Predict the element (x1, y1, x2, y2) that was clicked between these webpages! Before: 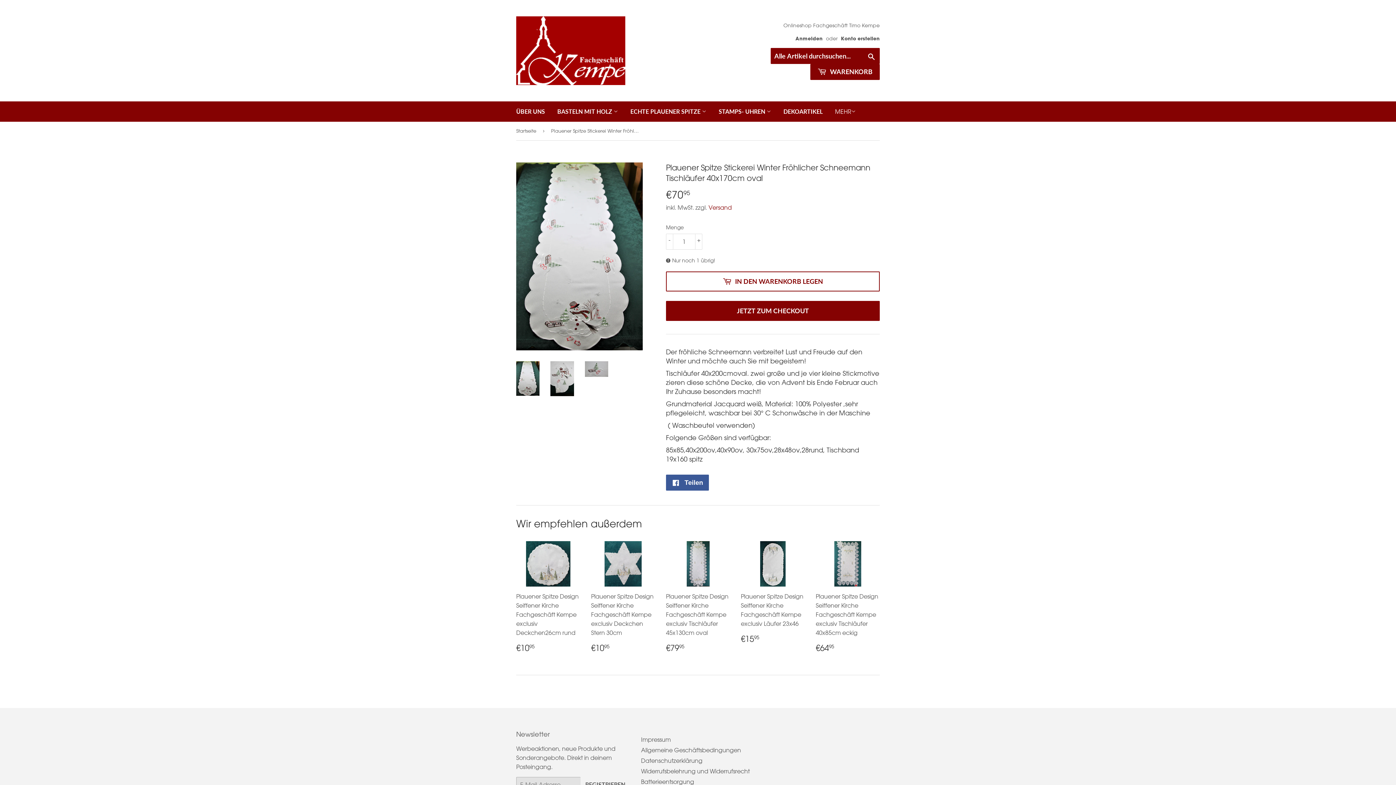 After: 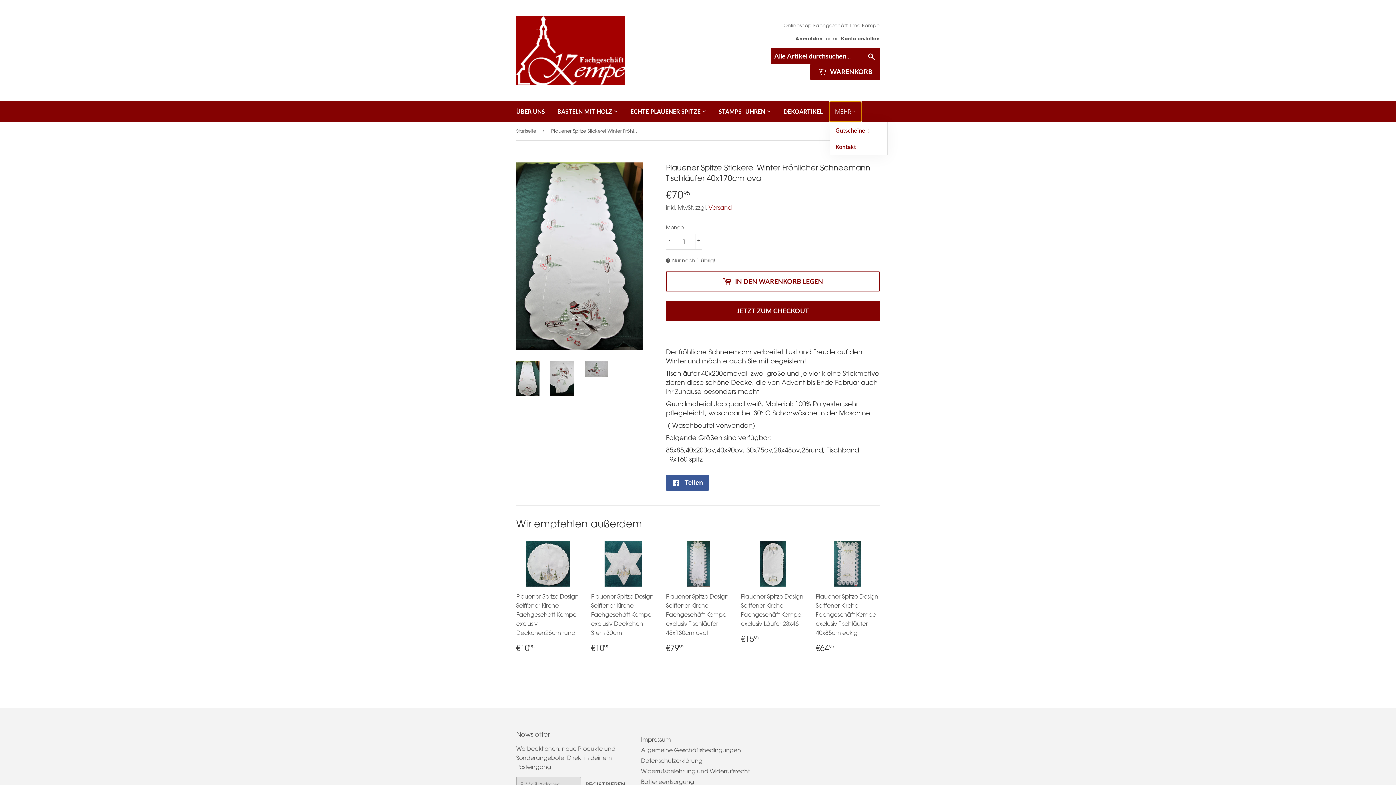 Action: bbox: (829, 101, 861, 121) label: MEHR